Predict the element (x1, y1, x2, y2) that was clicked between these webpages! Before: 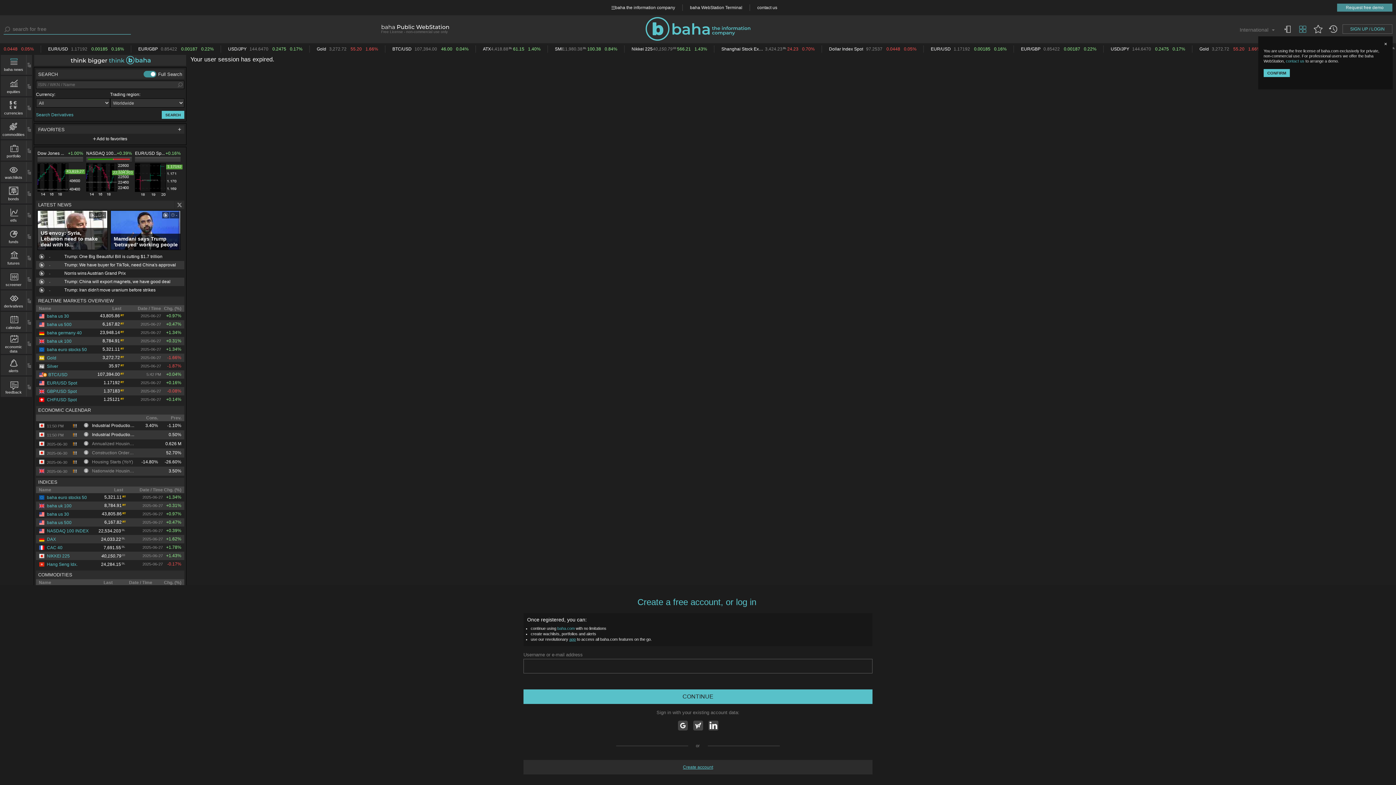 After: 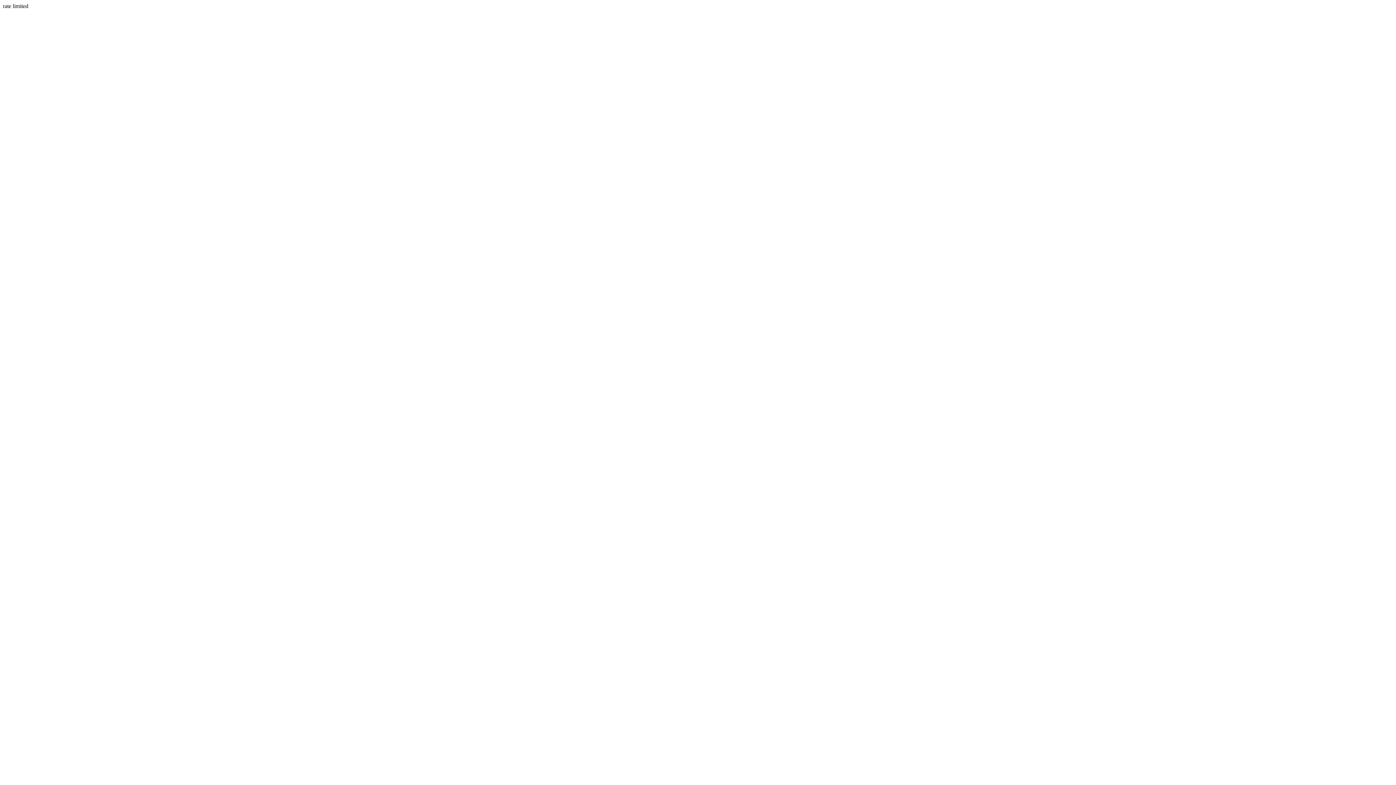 Action: bbox: (693, 721, 703, 730)